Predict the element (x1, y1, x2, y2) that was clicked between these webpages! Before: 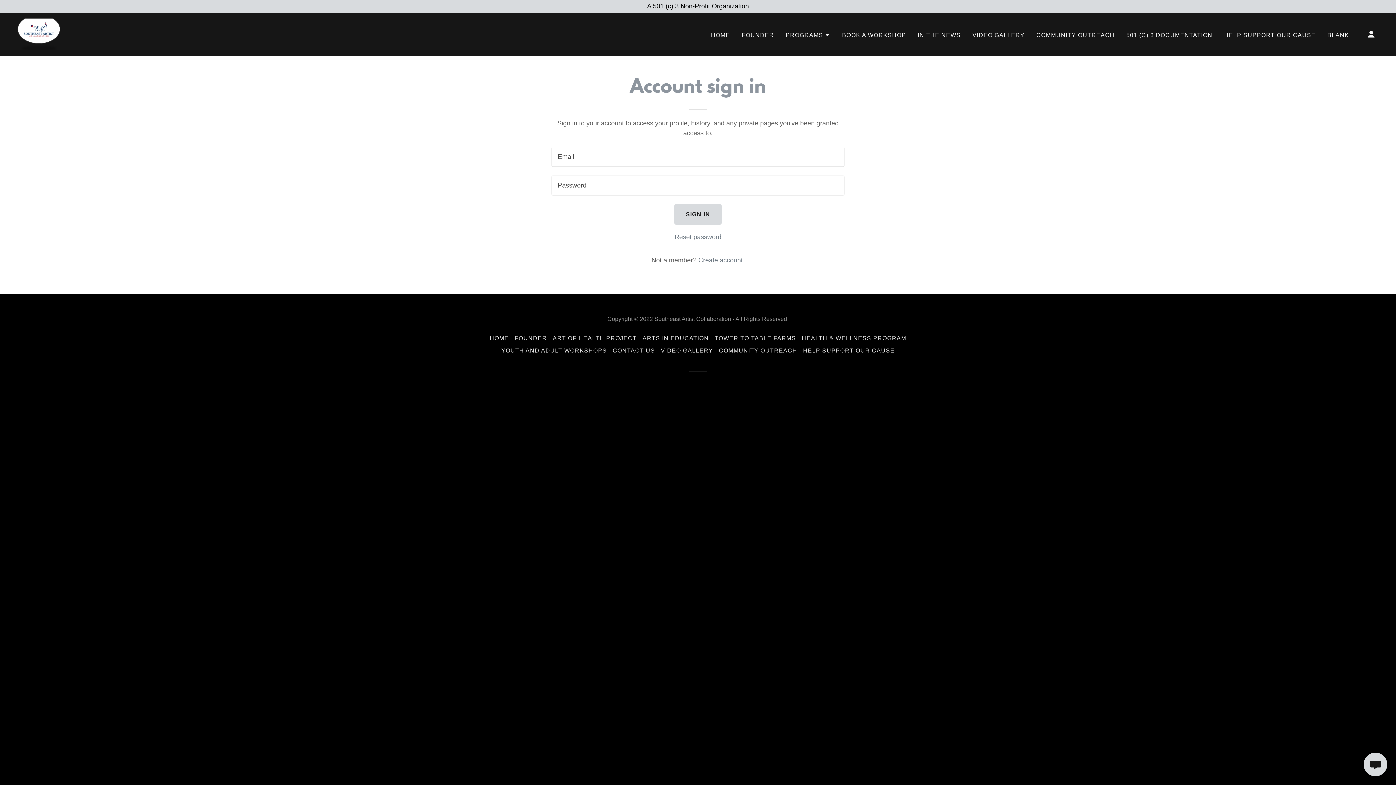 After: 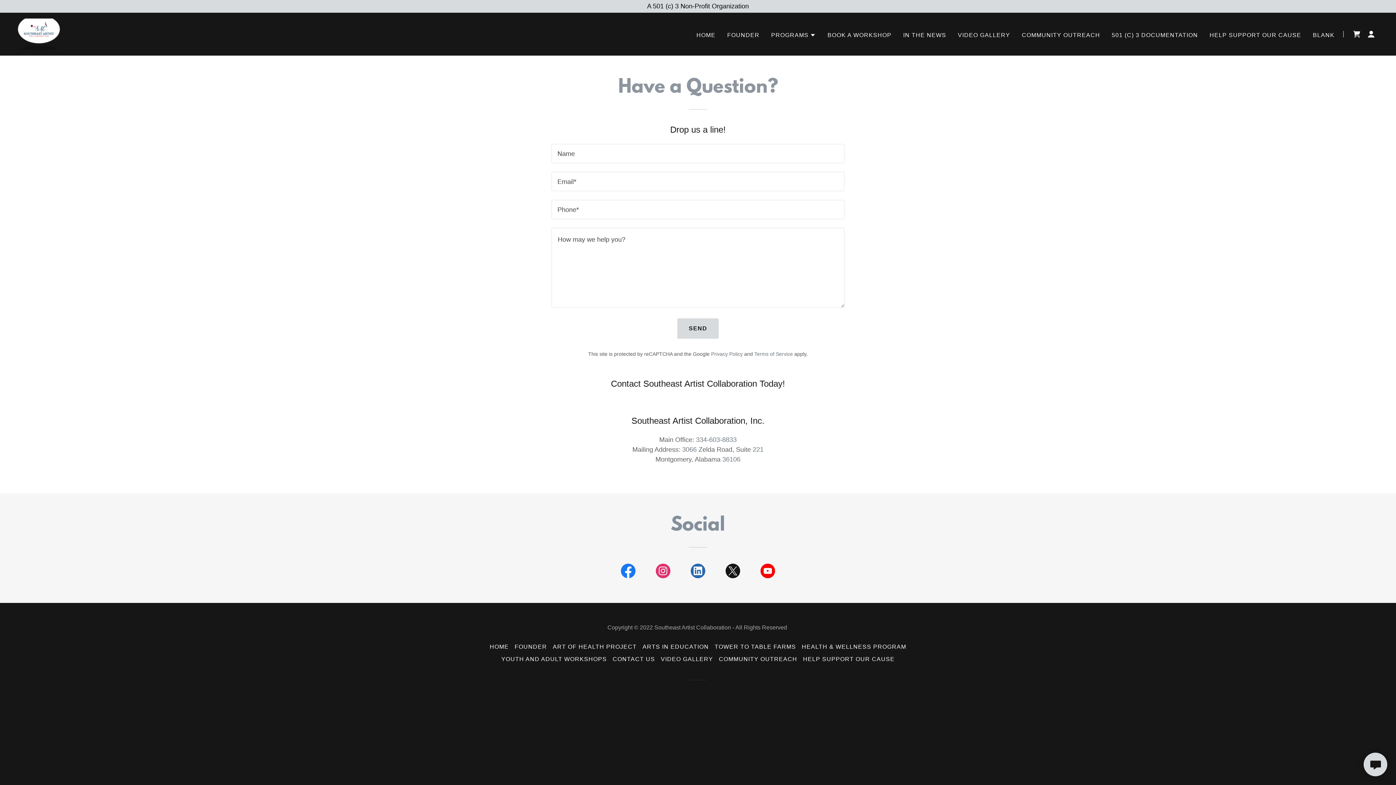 Action: label: CONTACT US bbox: (609, 344, 658, 357)